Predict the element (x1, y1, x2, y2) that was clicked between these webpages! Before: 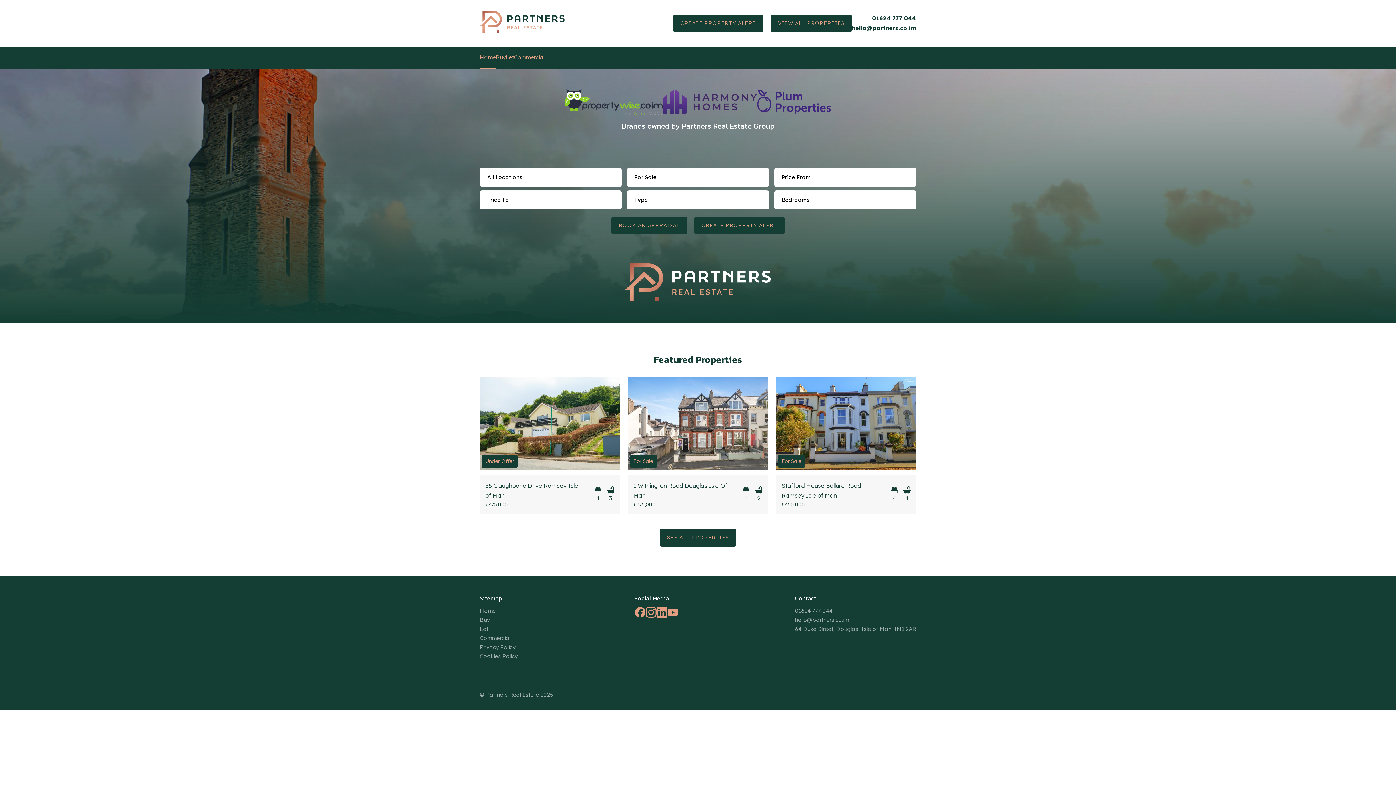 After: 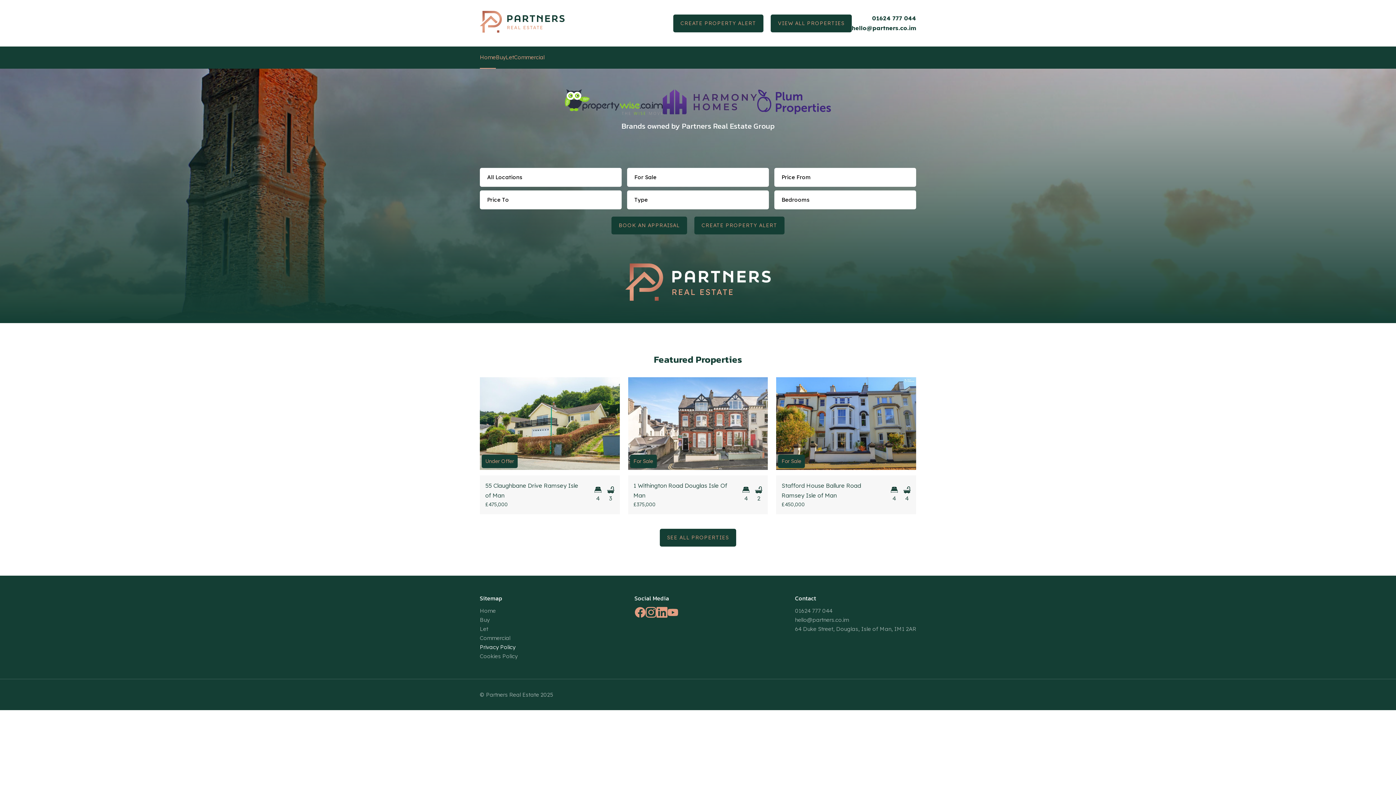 Action: bbox: (480, 642, 517, 652) label: Privacy Policy